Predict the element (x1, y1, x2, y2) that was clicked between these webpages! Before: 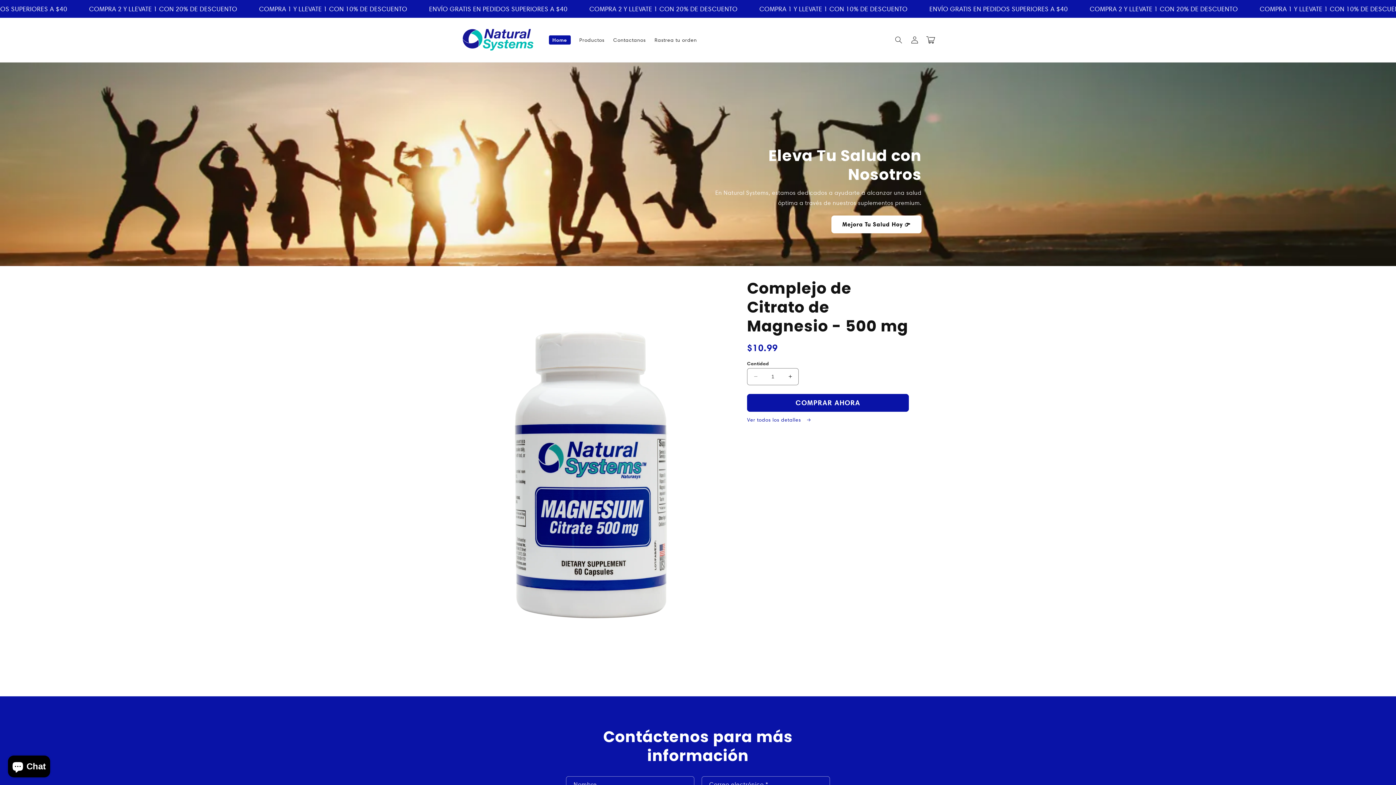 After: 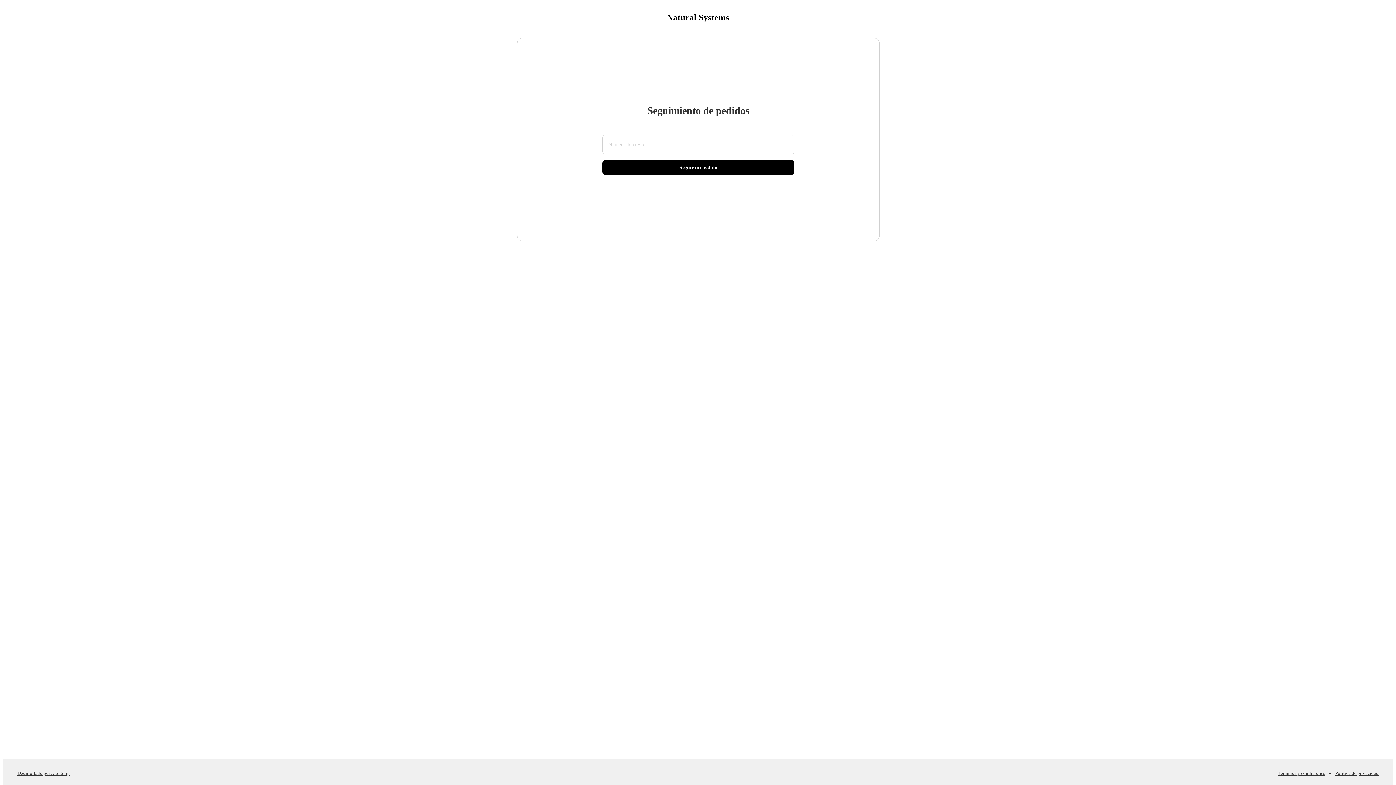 Action: bbox: (650, 32, 701, 47) label: Rastrea tu orden